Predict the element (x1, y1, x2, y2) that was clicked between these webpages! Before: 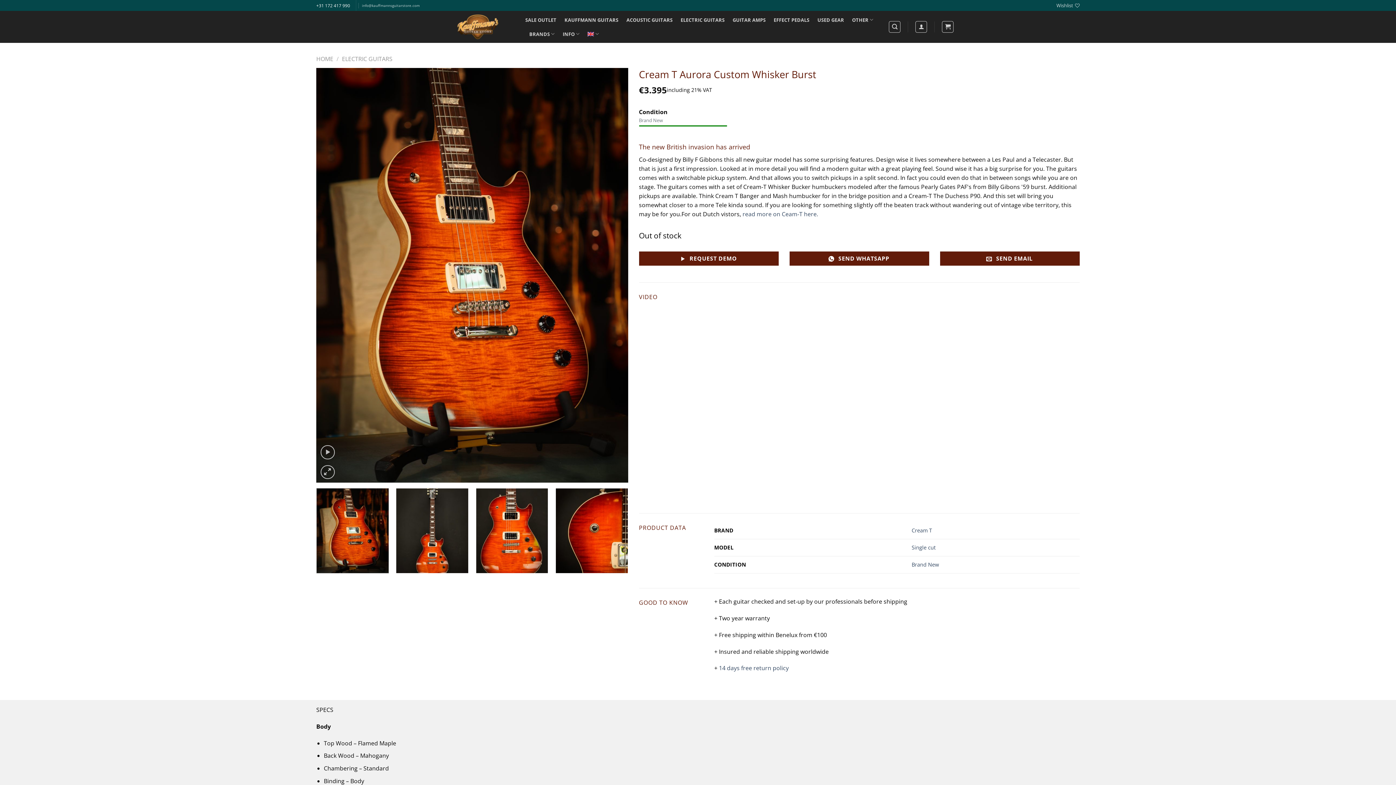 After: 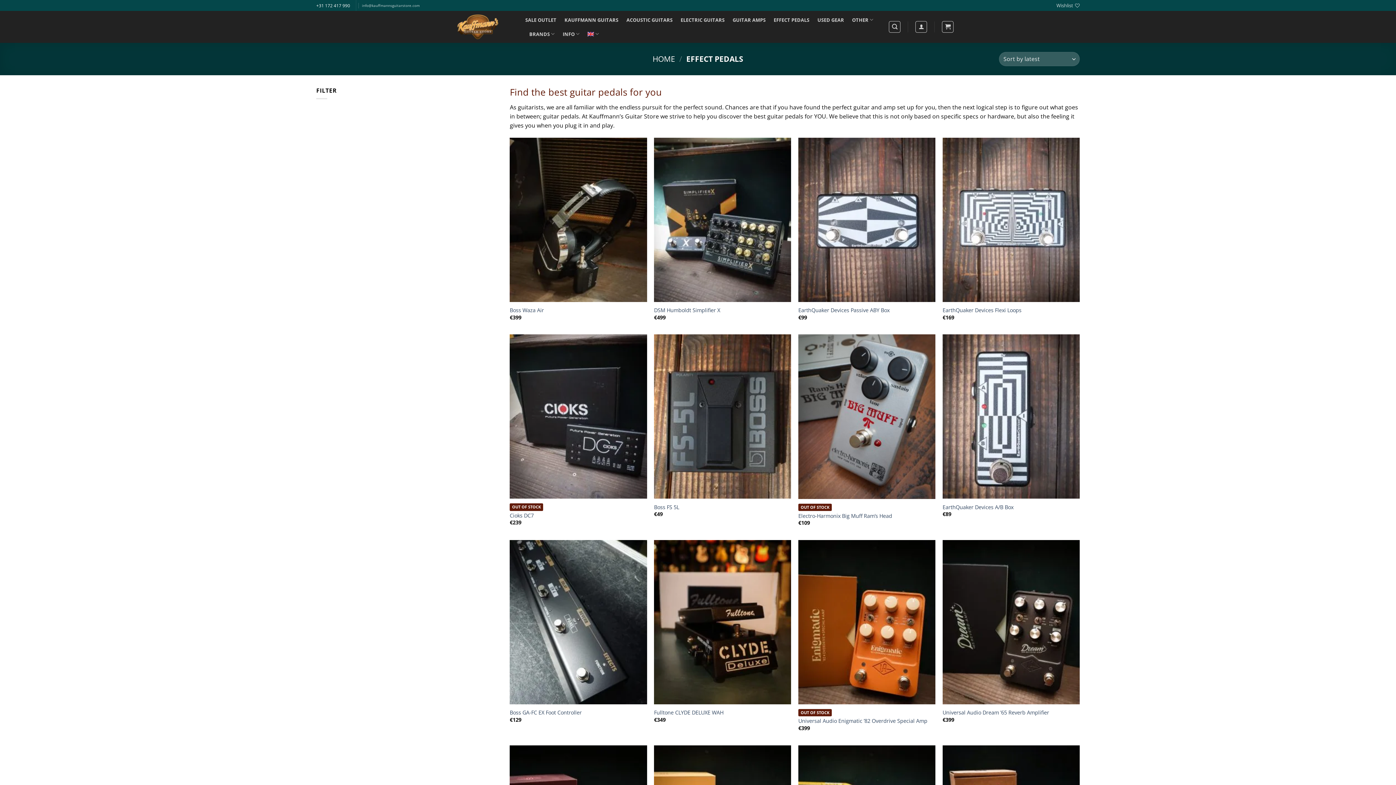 Action: bbox: (773, 13, 809, 26) label: EFFECT PEDALS